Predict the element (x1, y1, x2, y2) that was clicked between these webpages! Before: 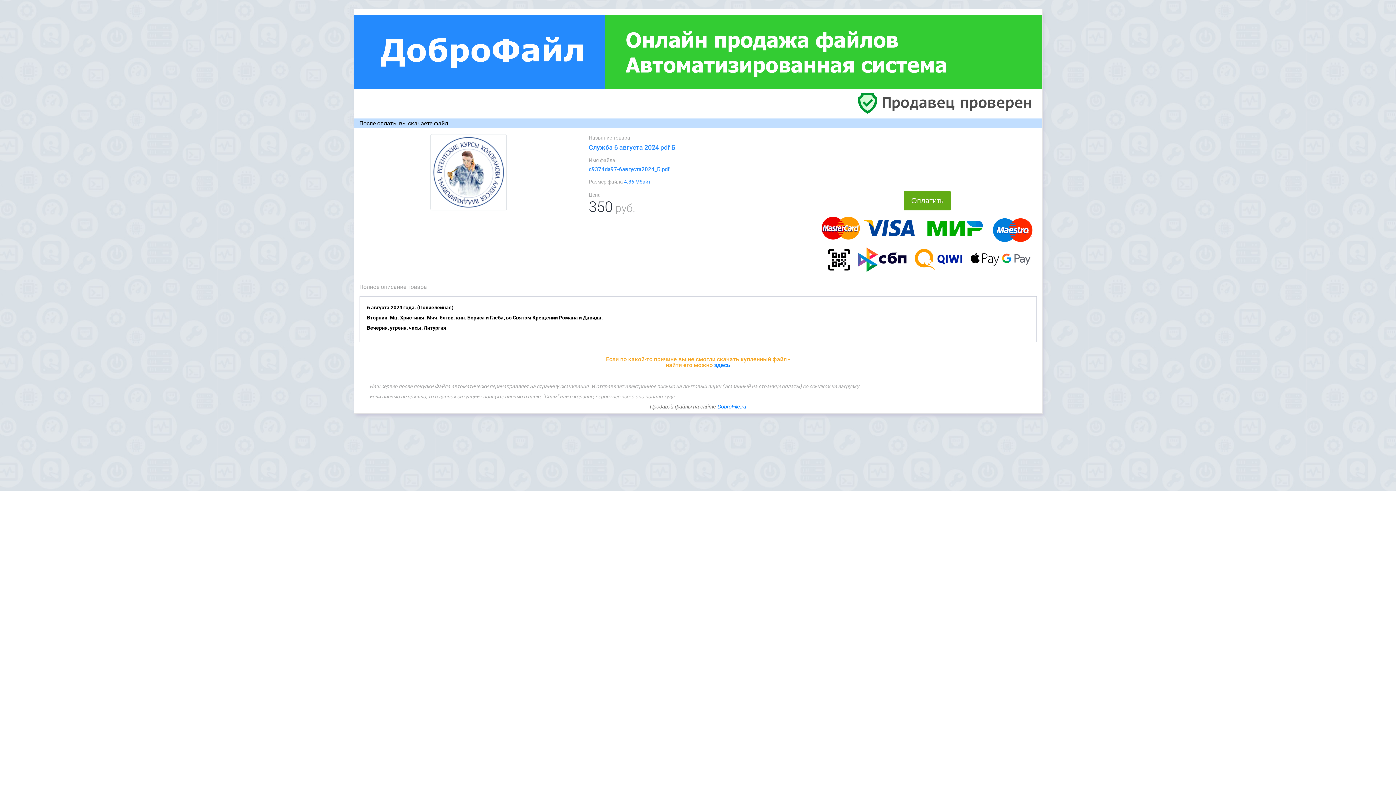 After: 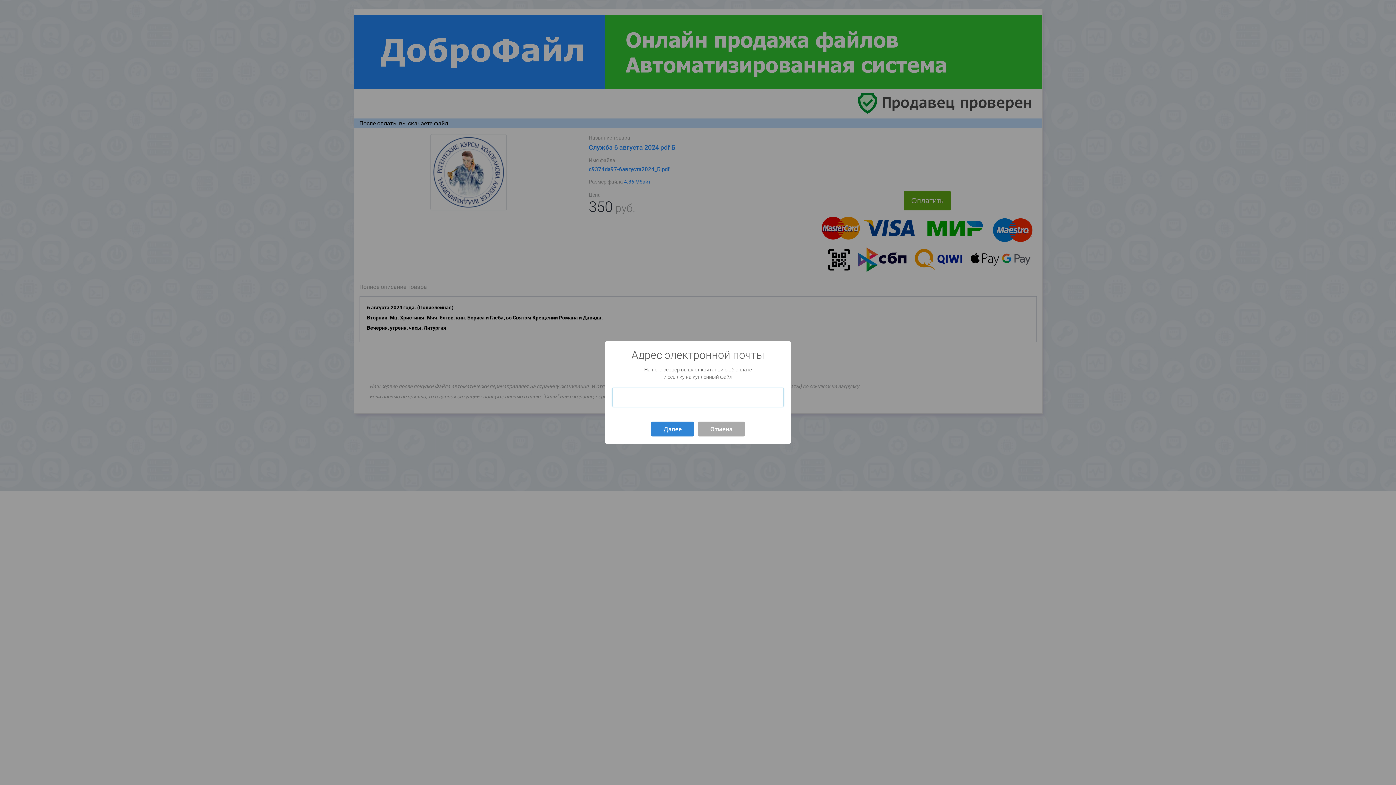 Action: bbox: (904, 191, 951, 210) label: Оплатить